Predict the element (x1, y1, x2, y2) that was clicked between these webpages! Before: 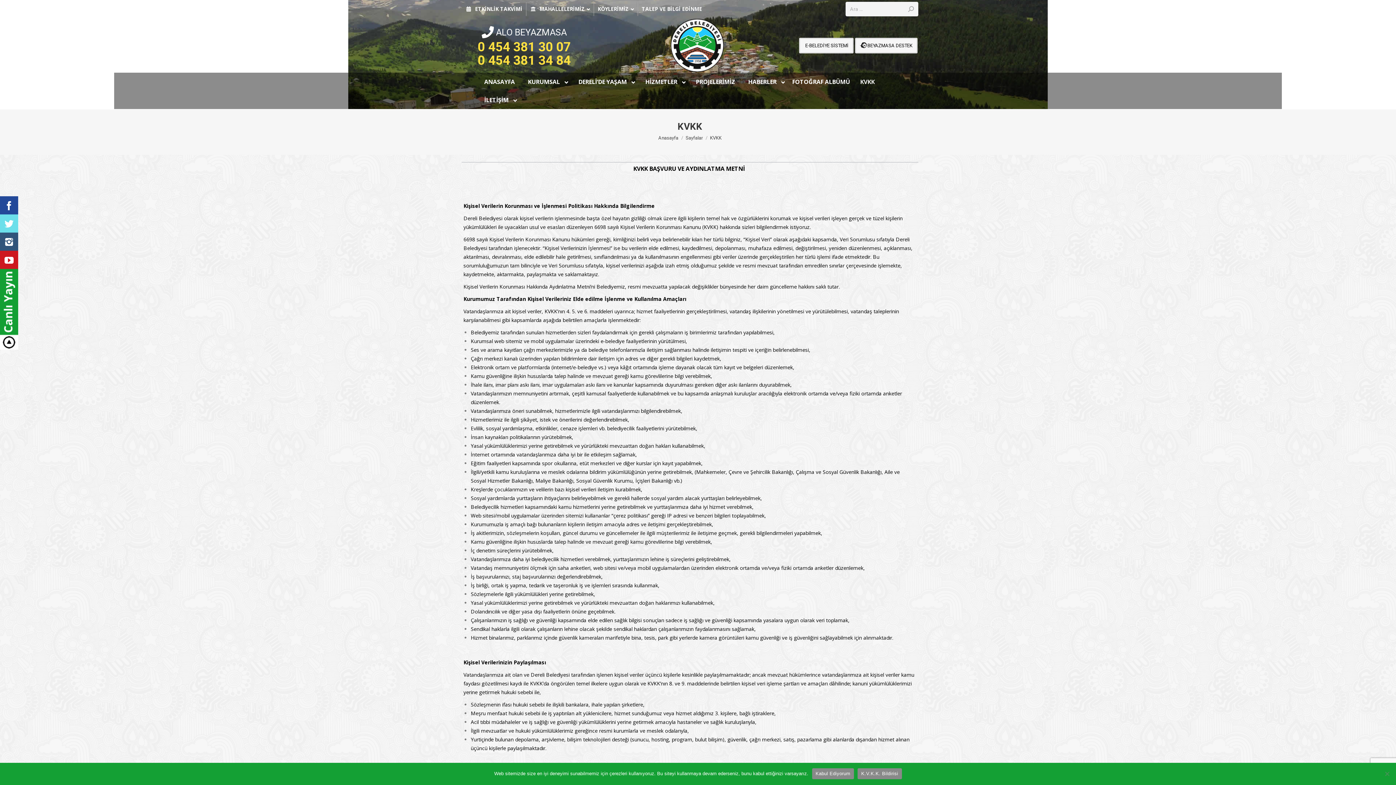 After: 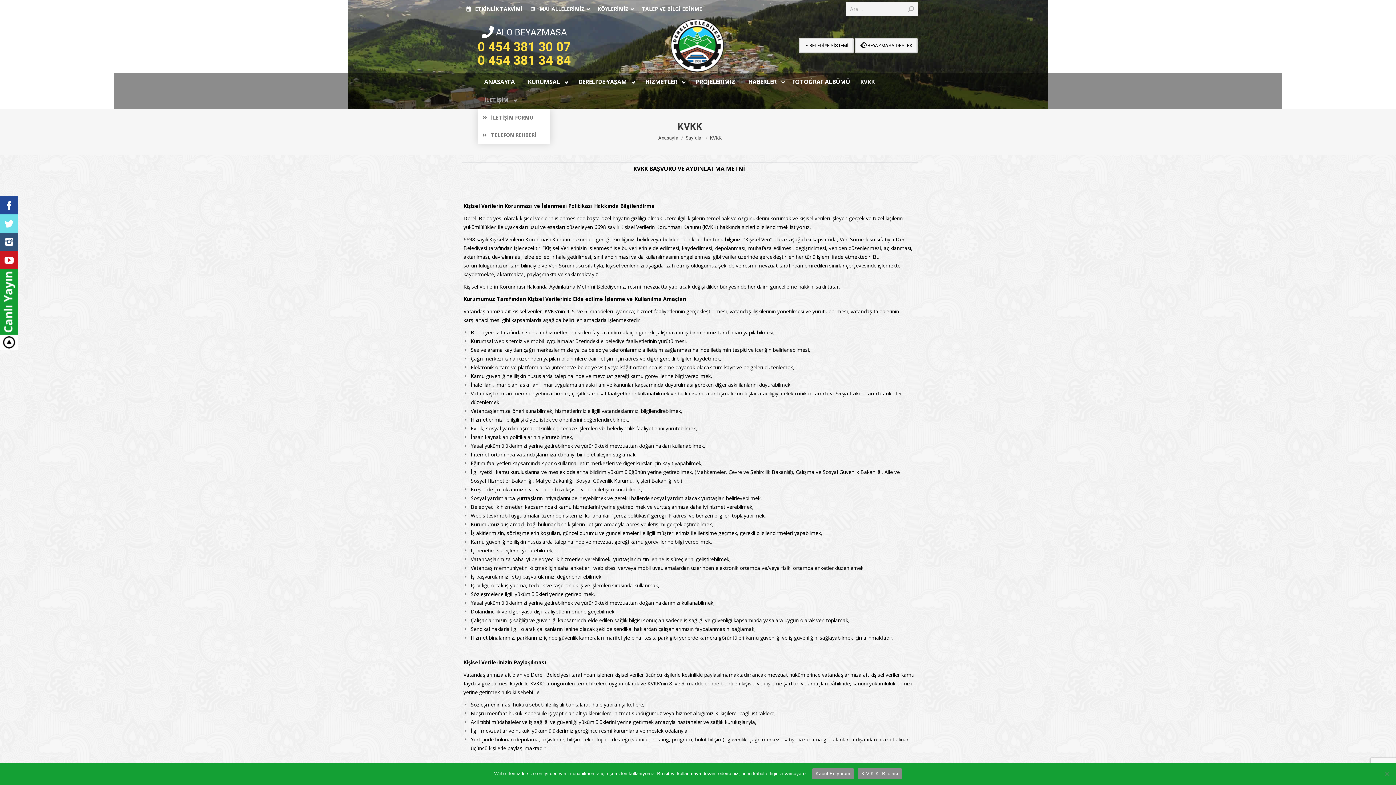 Action: label: İLETİŞİM bbox: (477, 90, 520, 109)